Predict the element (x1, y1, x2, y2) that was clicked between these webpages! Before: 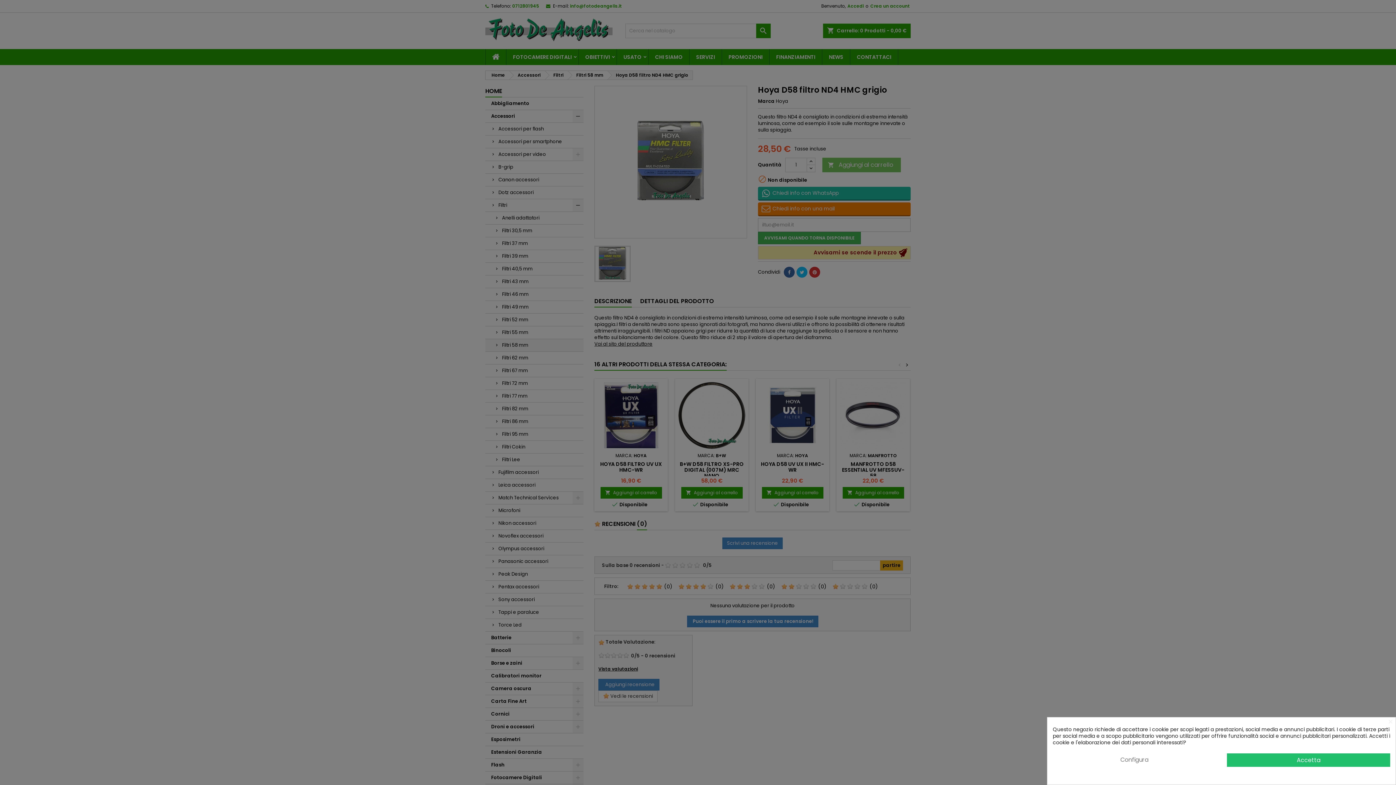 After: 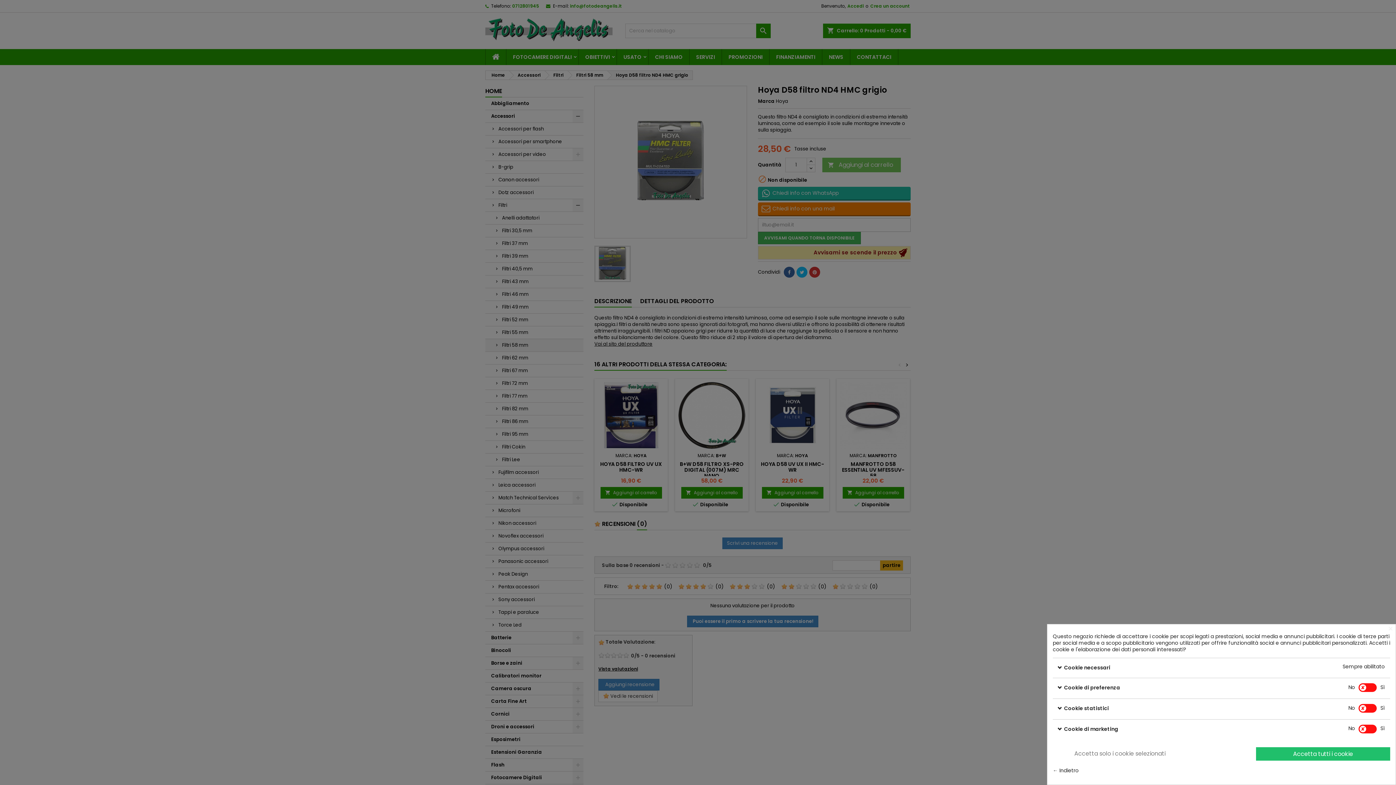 Action: bbox: (1053, 753, 1216, 766) label: Configura